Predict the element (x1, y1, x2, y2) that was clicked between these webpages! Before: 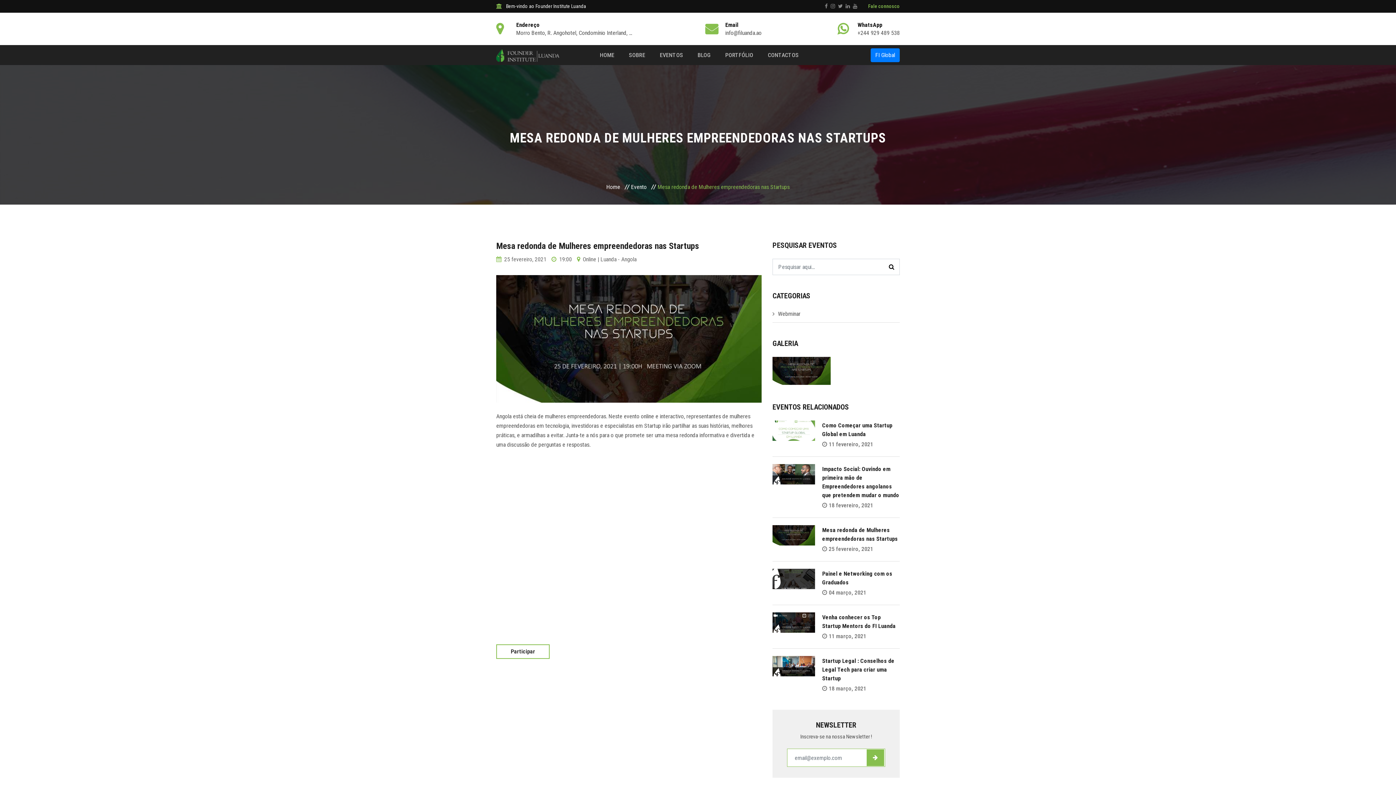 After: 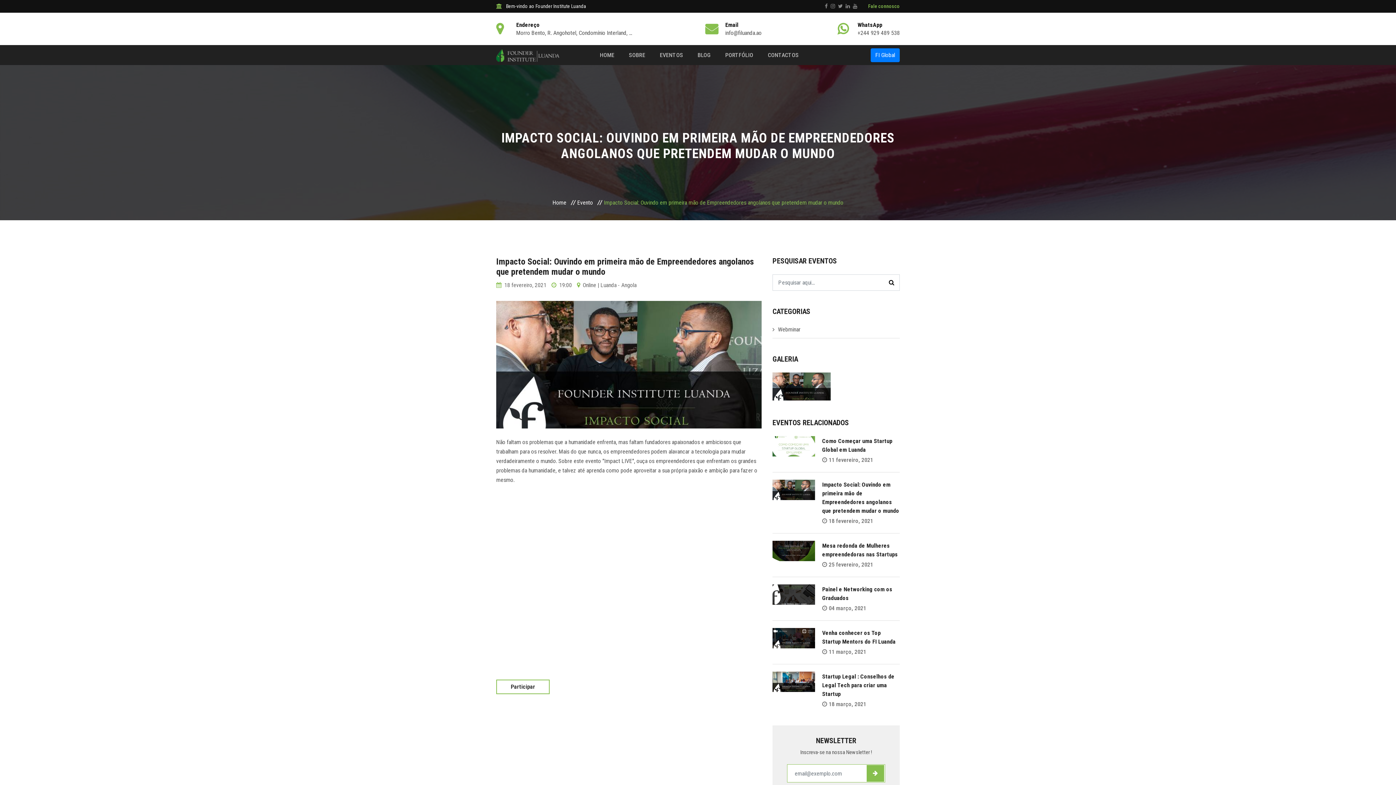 Action: bbox: (772, 470, 815, 477)